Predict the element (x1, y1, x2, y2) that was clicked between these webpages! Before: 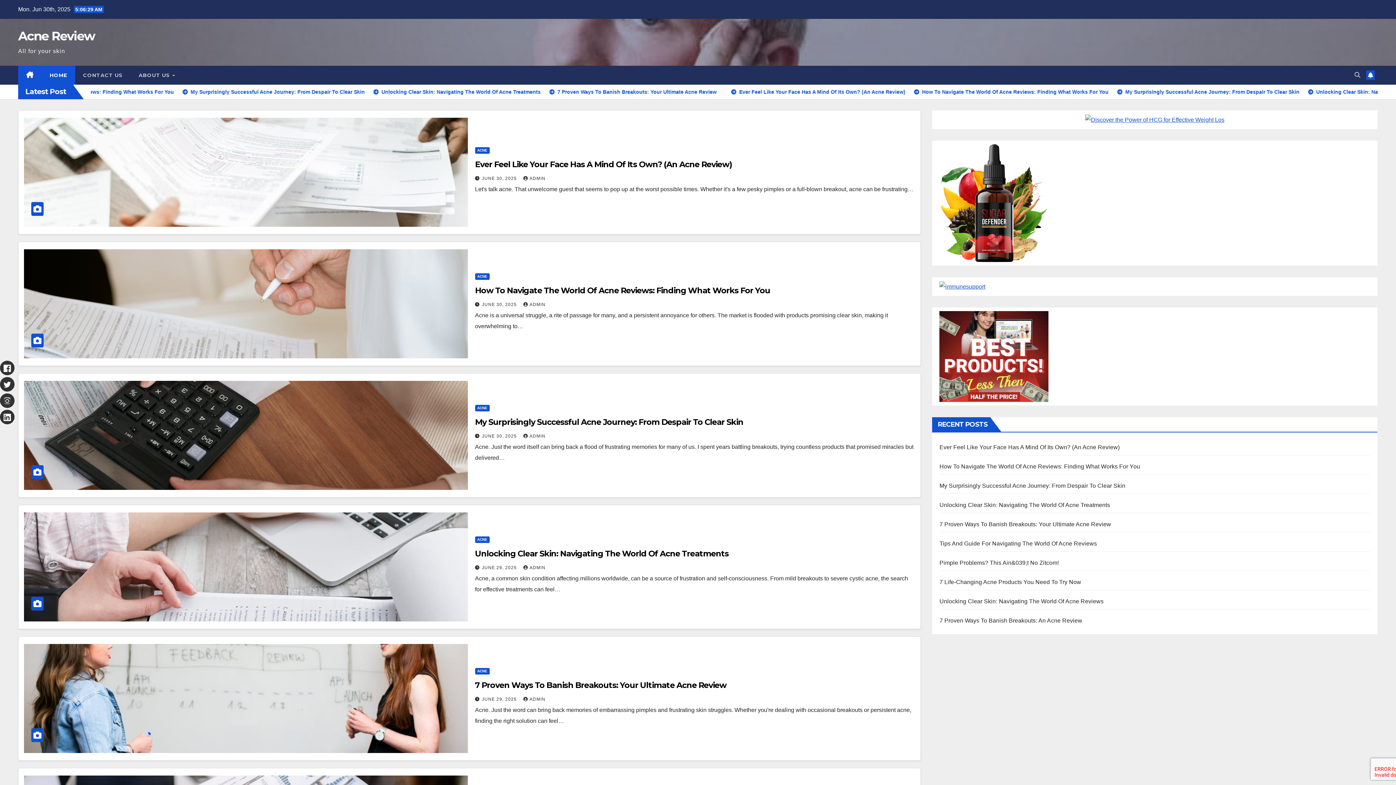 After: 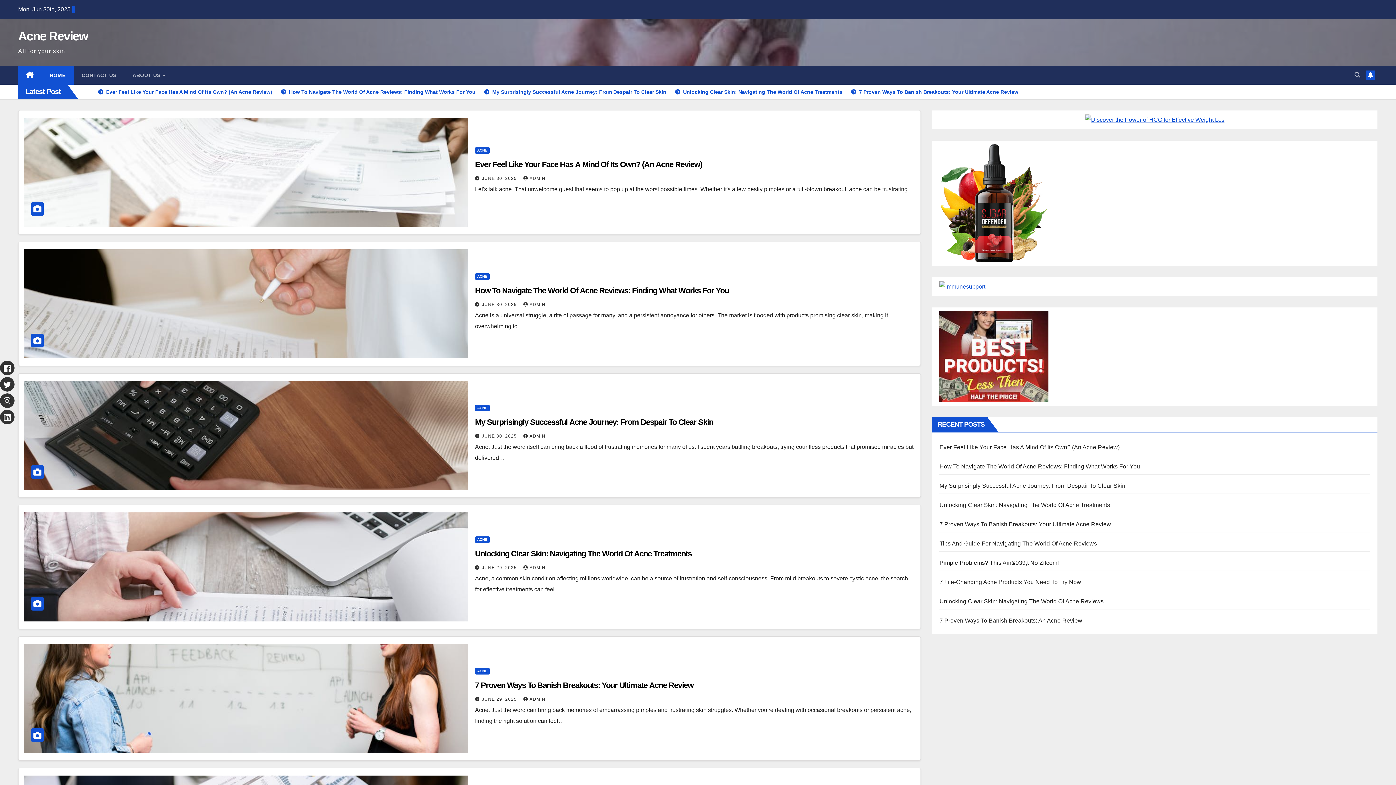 Action: bbox: (18, 28, 95, 43) label: Acne Review